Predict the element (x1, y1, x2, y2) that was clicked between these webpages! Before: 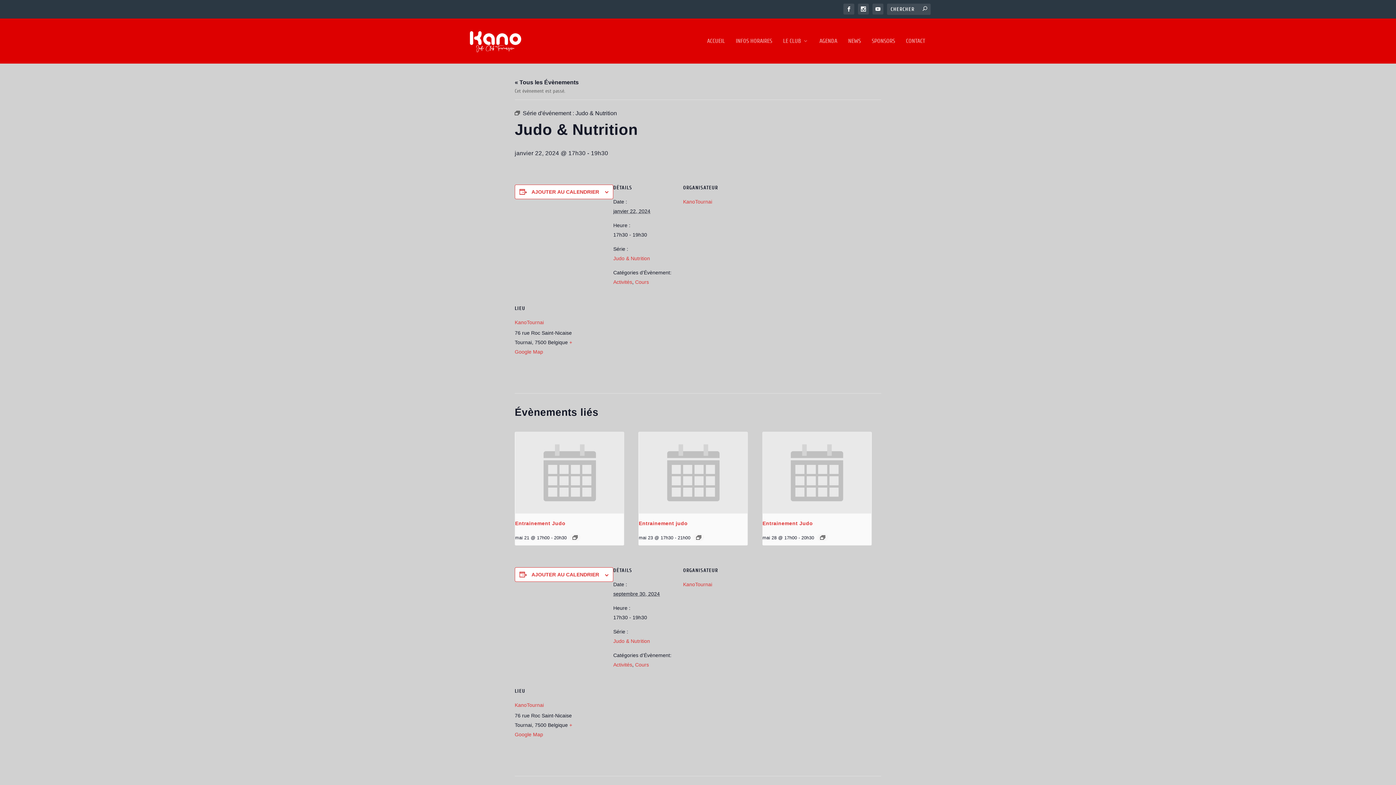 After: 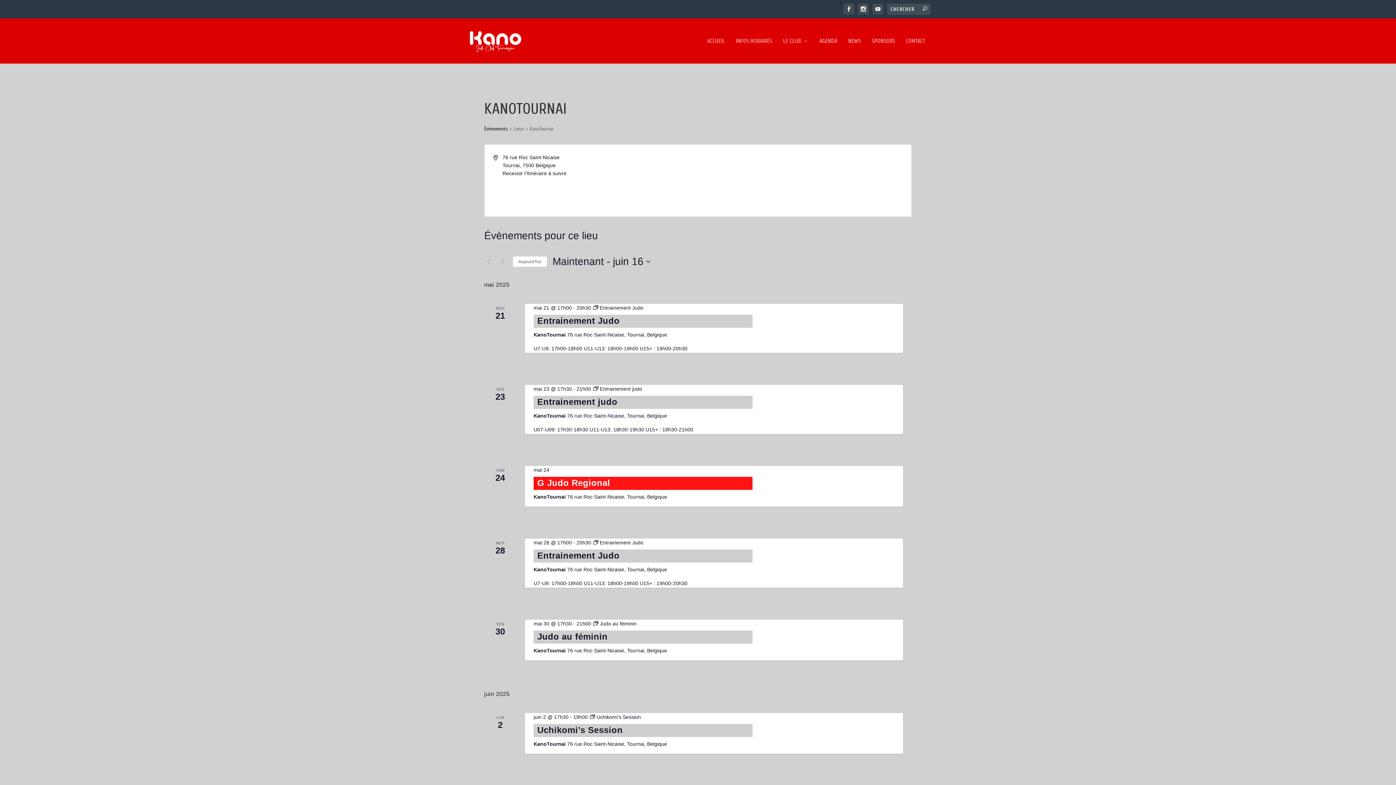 Action: label: KanoTournai bbox: (514, 702, 544, 708)